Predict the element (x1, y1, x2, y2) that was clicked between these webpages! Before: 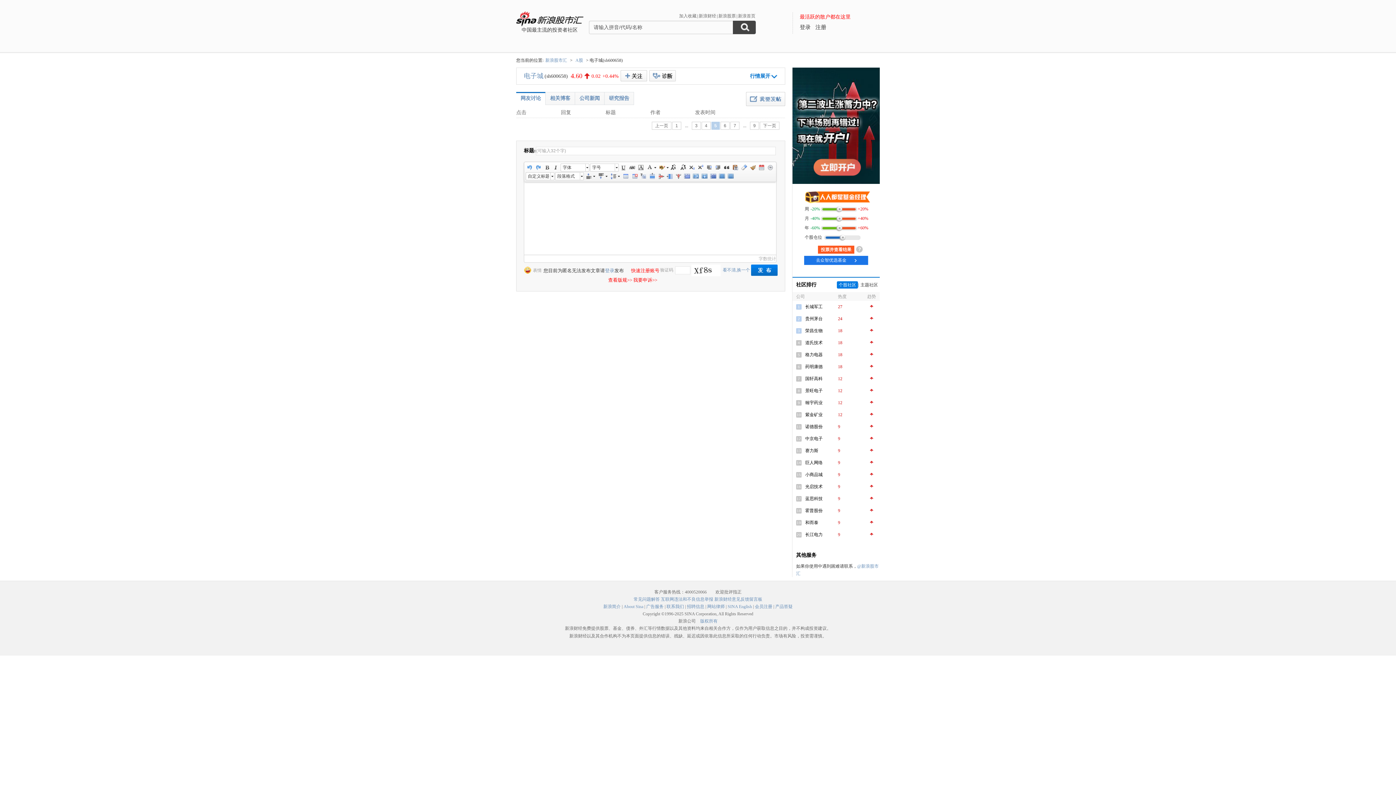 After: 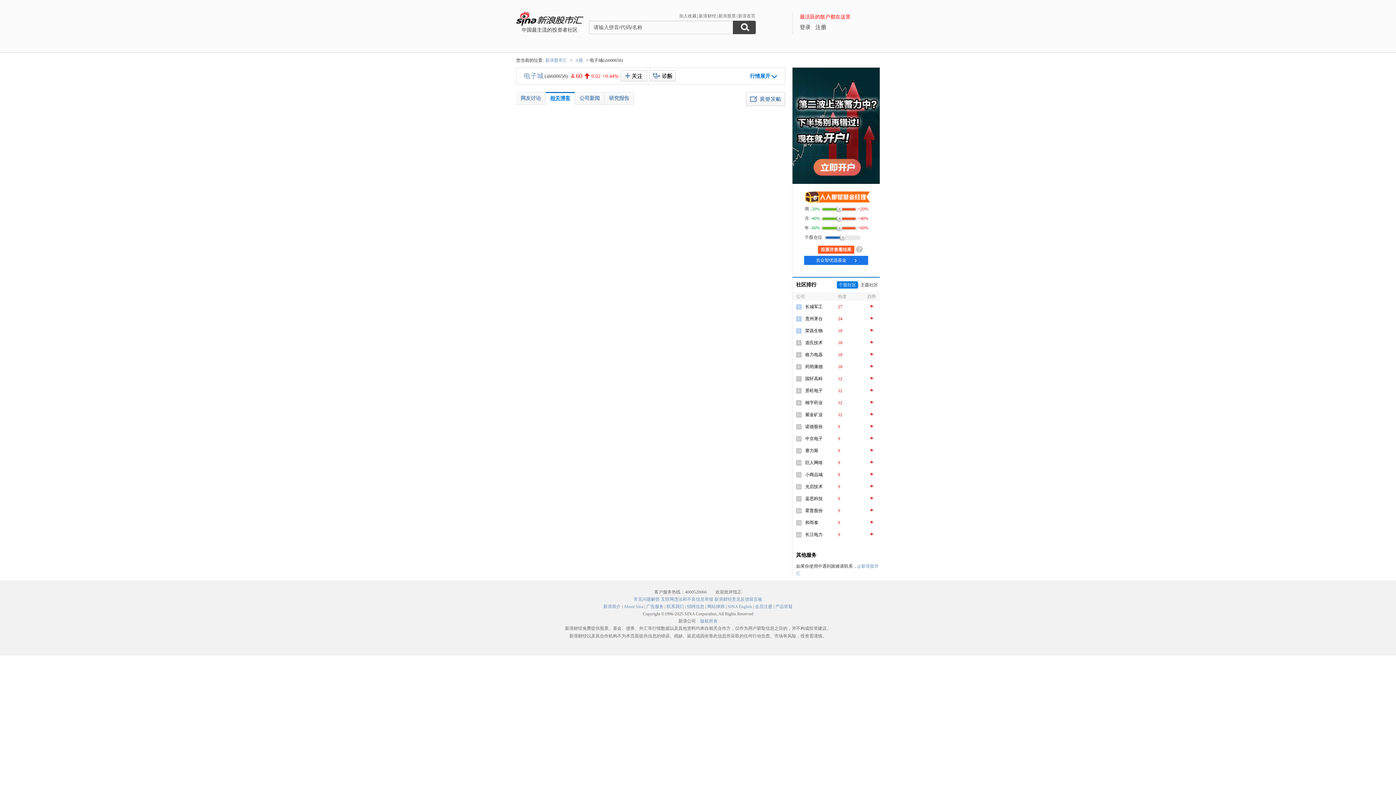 Action: label: 相关博客 bbox: (550, 95, 570, 101)